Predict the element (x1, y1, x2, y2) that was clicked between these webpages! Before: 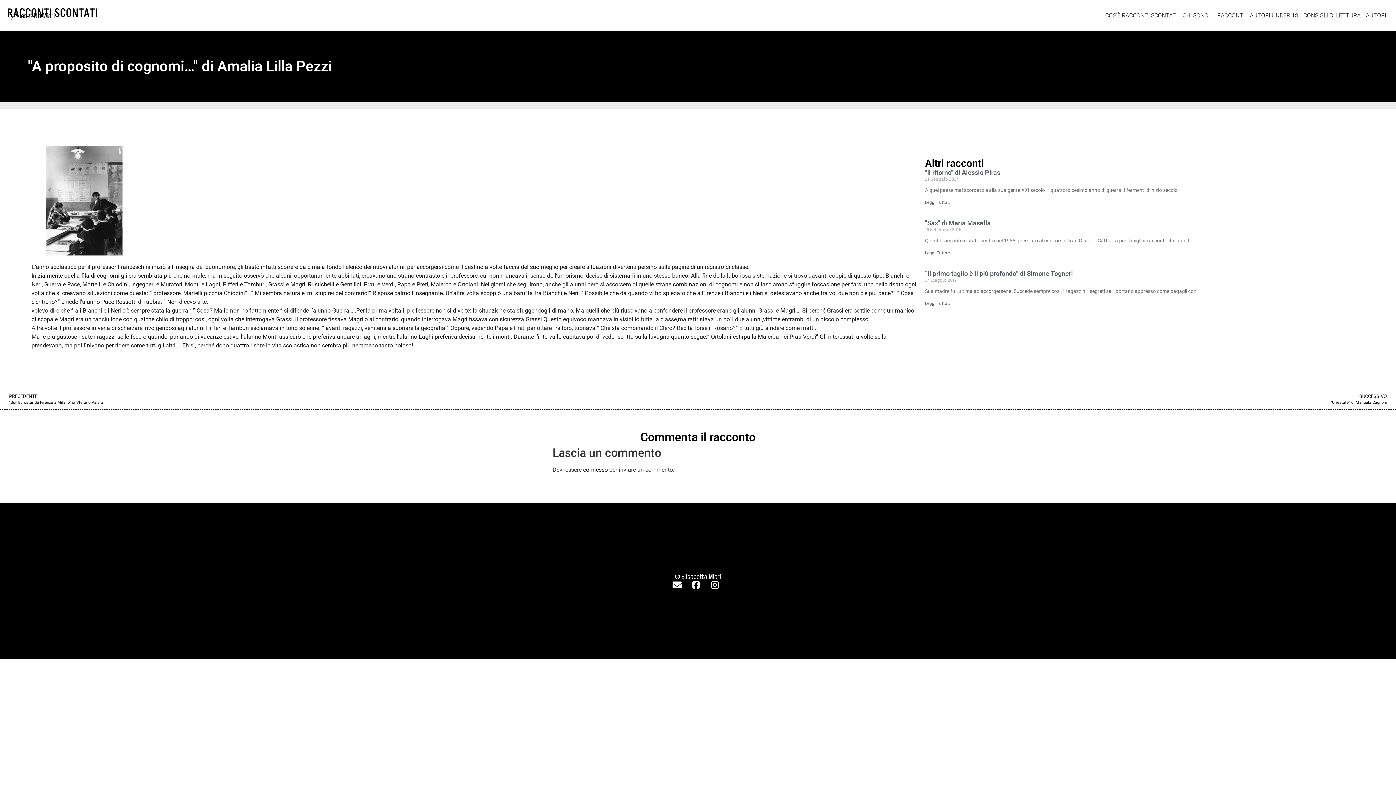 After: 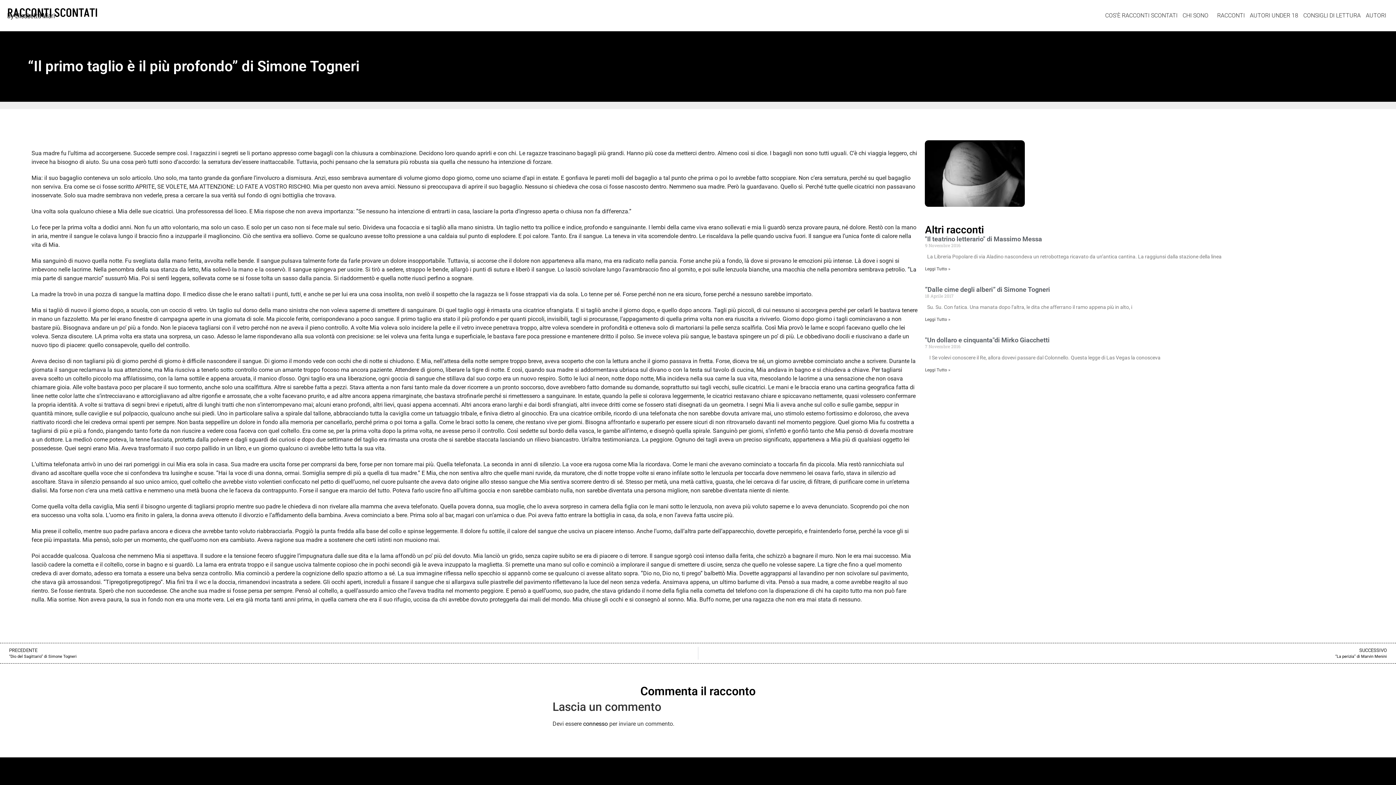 Action: bbox: (925, 301, 950, 306) label: Read more about “Il primo taglio è il più profondo” di Simone Togneri